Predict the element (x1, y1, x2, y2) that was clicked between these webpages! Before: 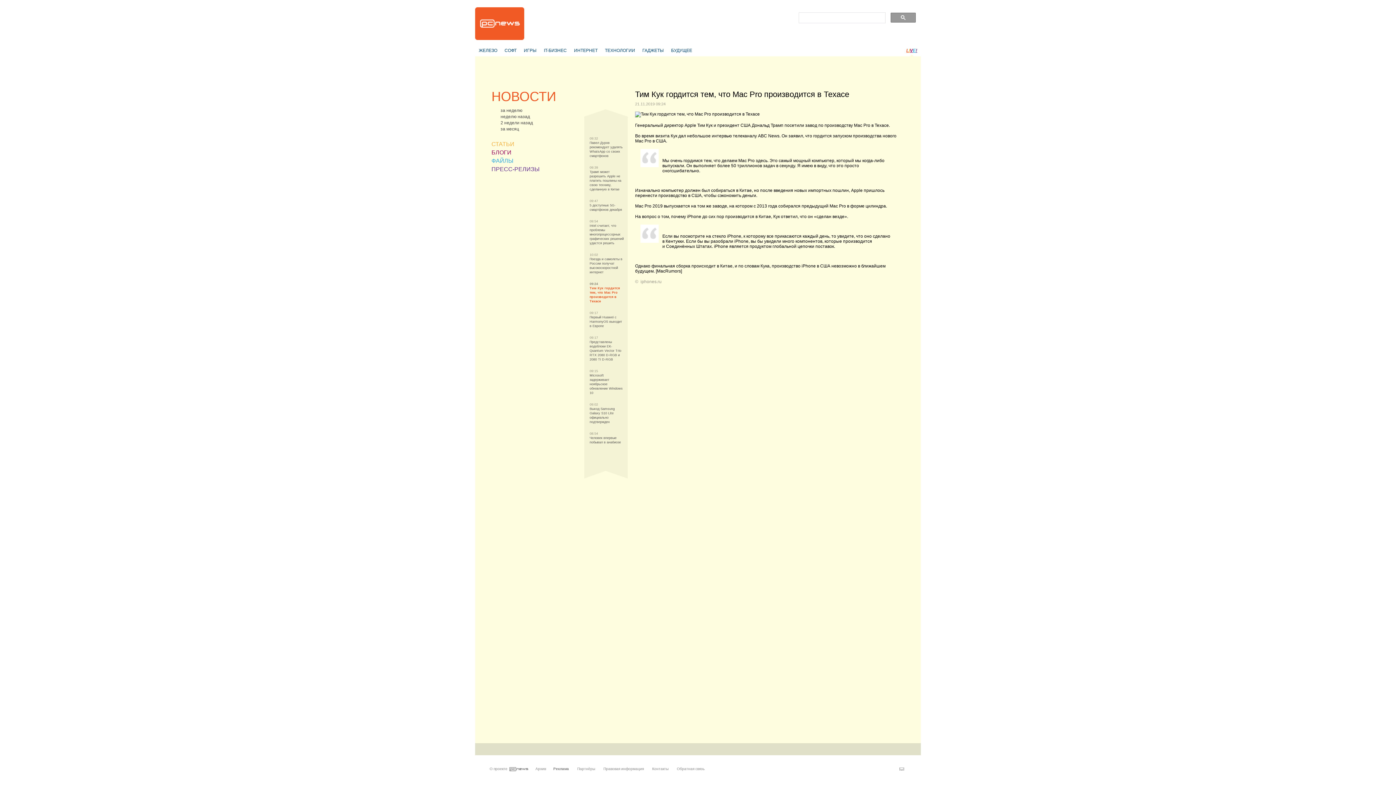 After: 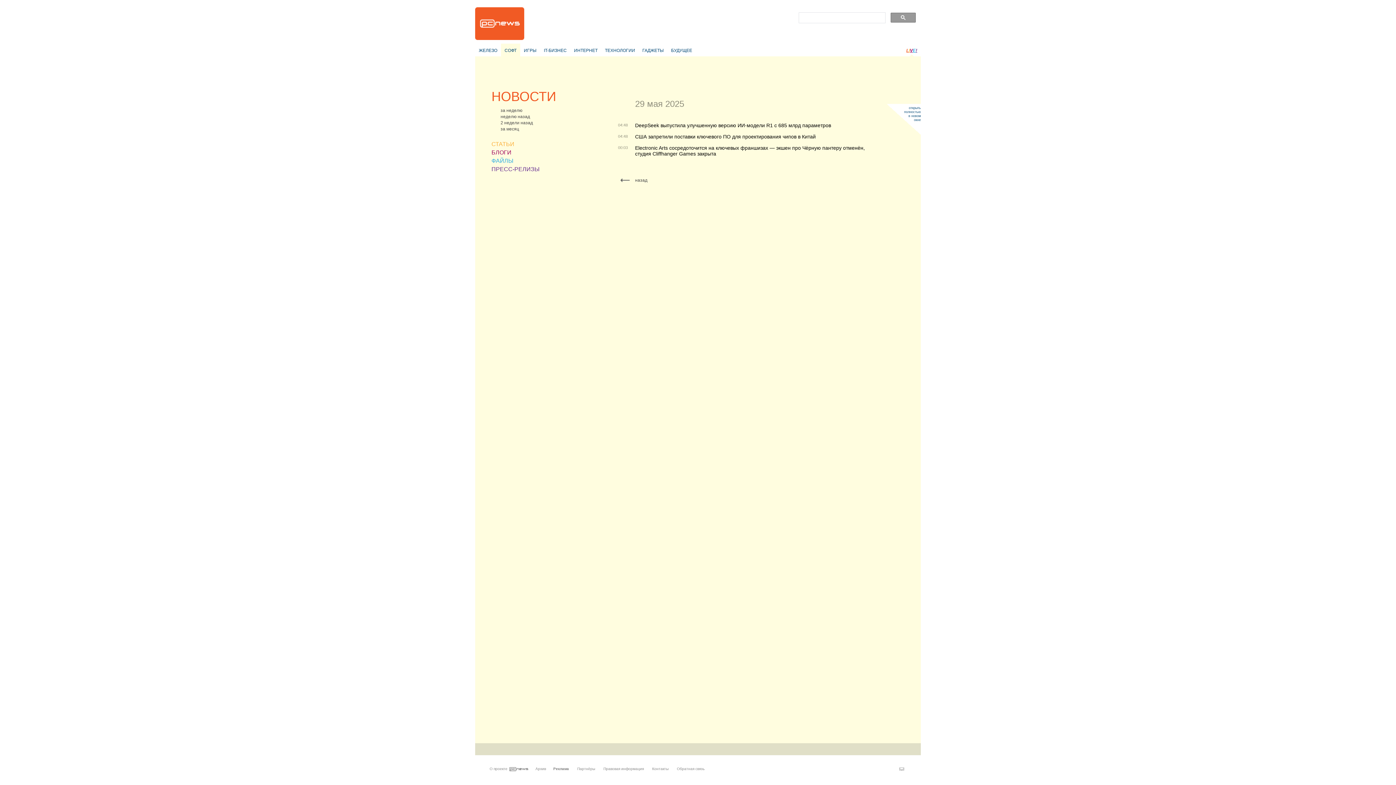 Action: label: СОФТ bbox: (502, 46, 519, 54)